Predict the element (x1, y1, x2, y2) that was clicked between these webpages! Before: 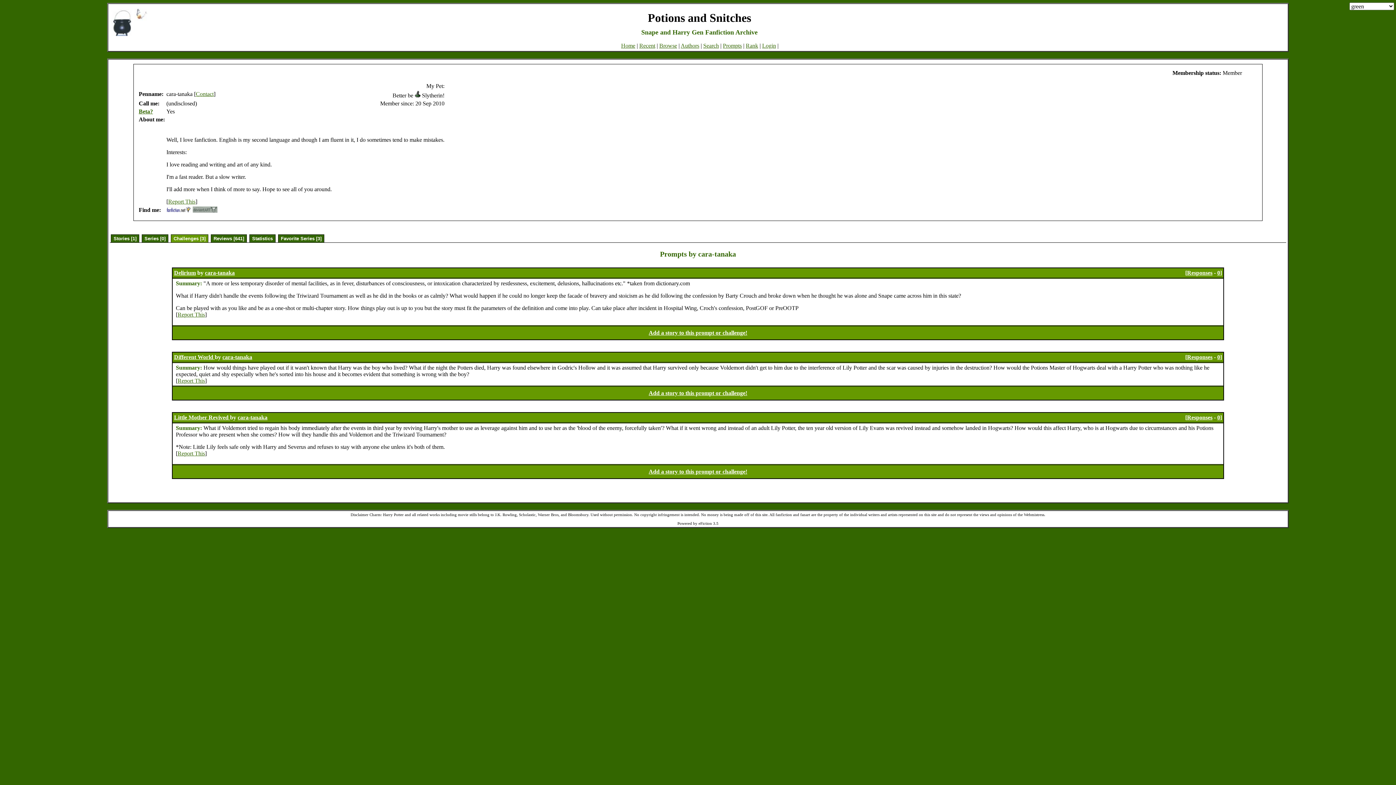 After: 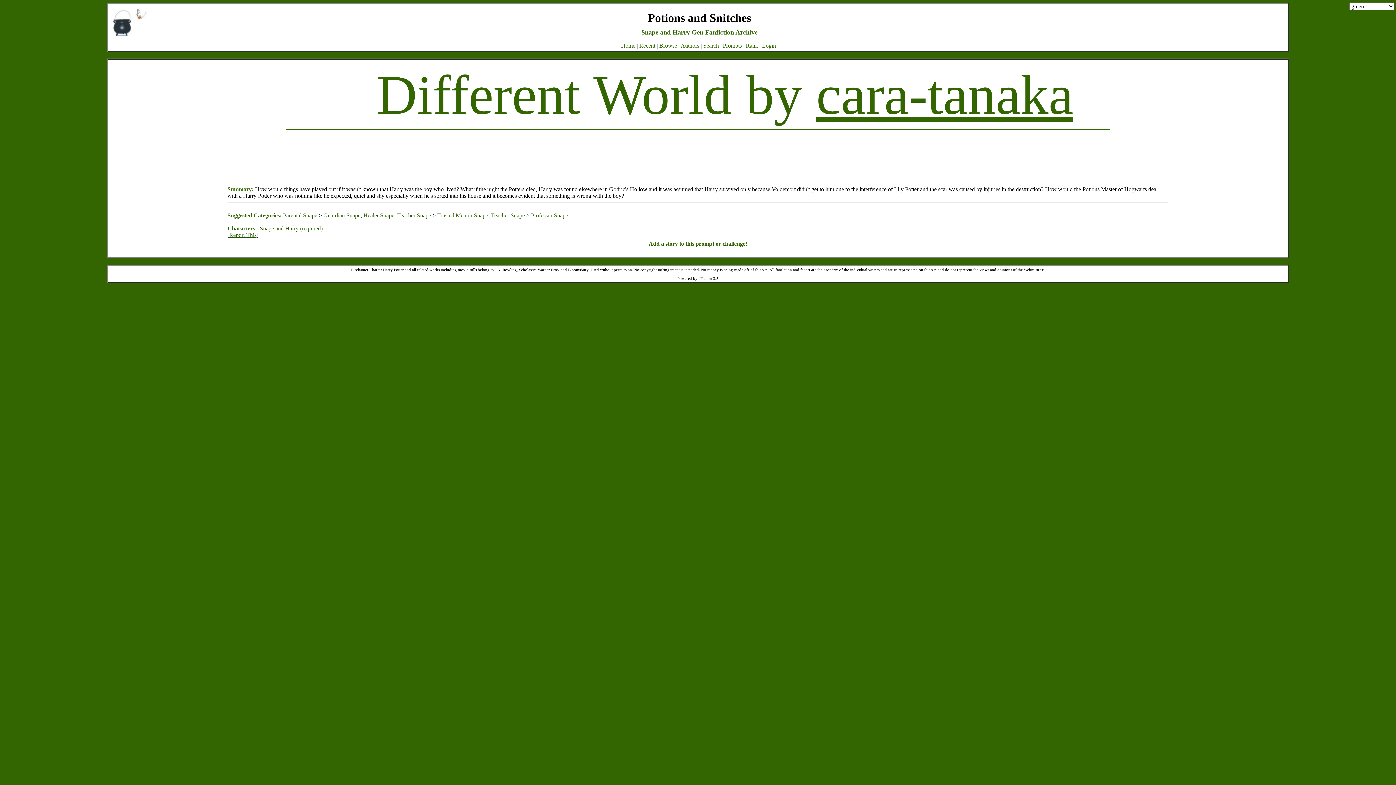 Action: bbox: (1187, 354, 1212, 360) label: Responses